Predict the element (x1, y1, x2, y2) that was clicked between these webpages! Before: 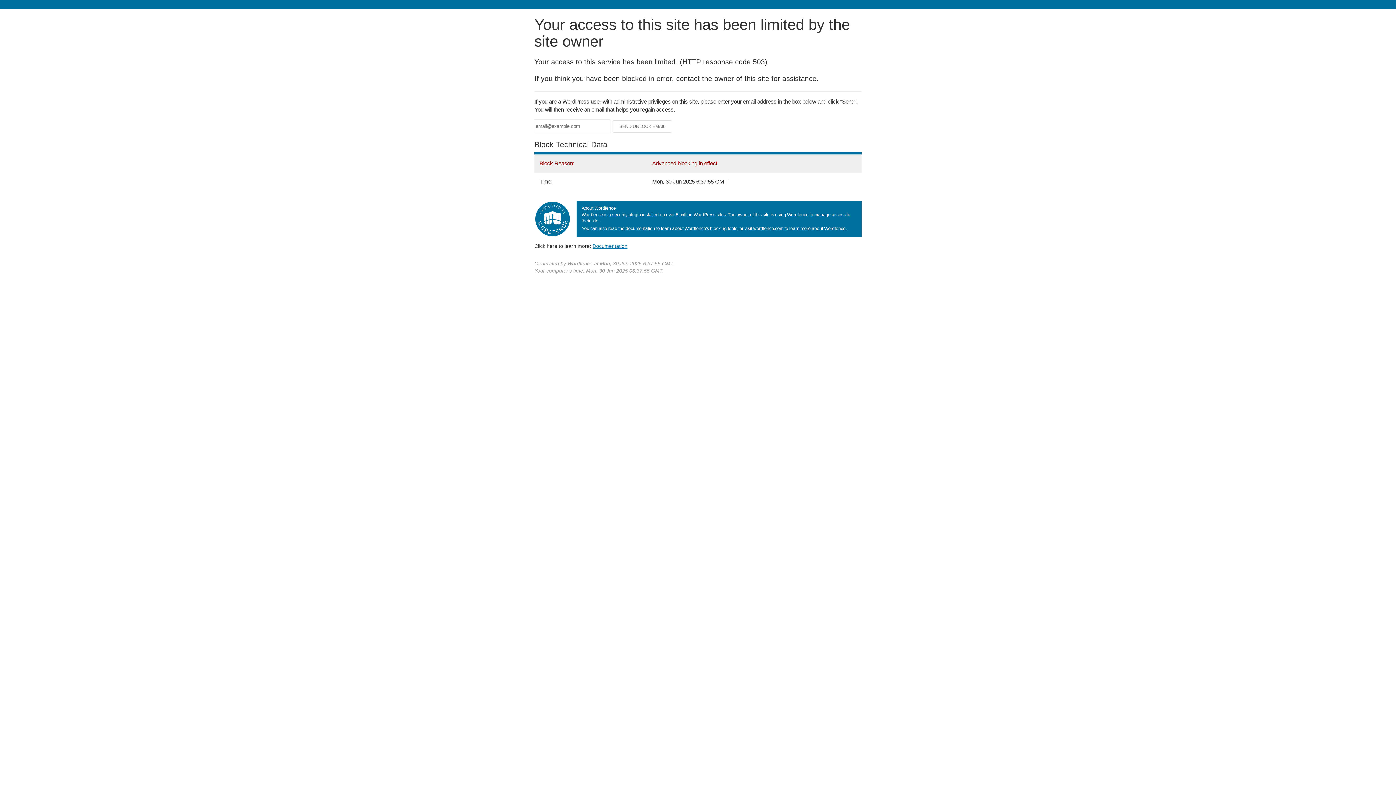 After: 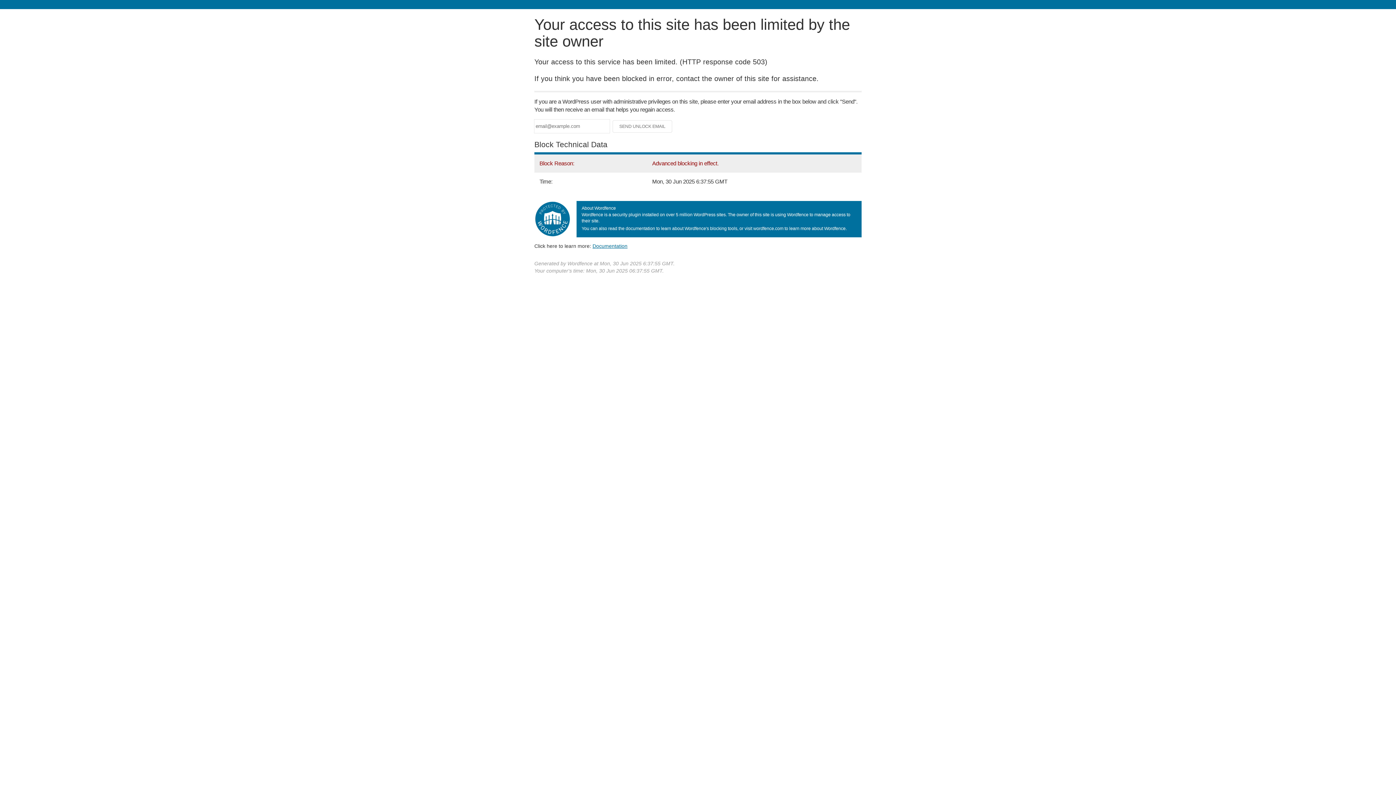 Action: bbox: (592, 243, 627, 248) label: Documentation